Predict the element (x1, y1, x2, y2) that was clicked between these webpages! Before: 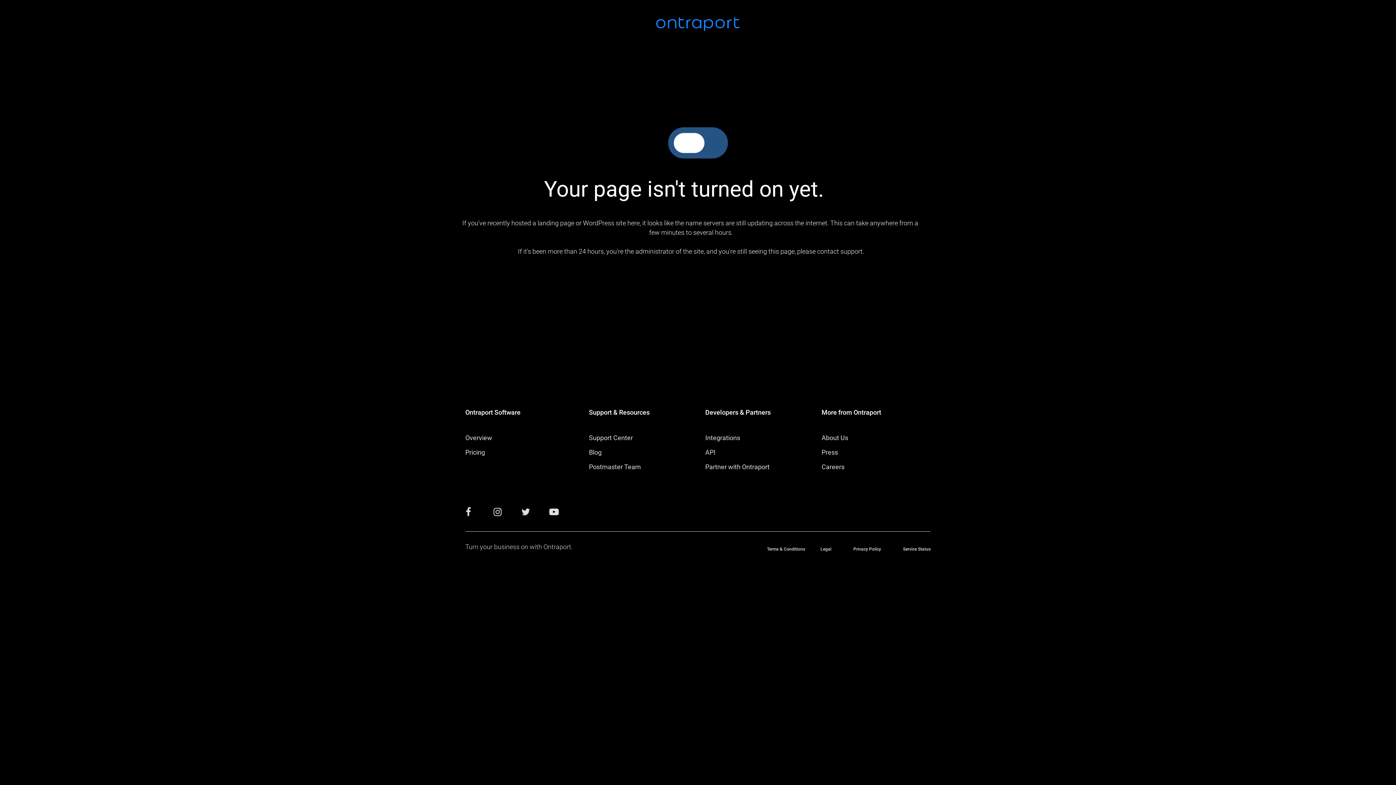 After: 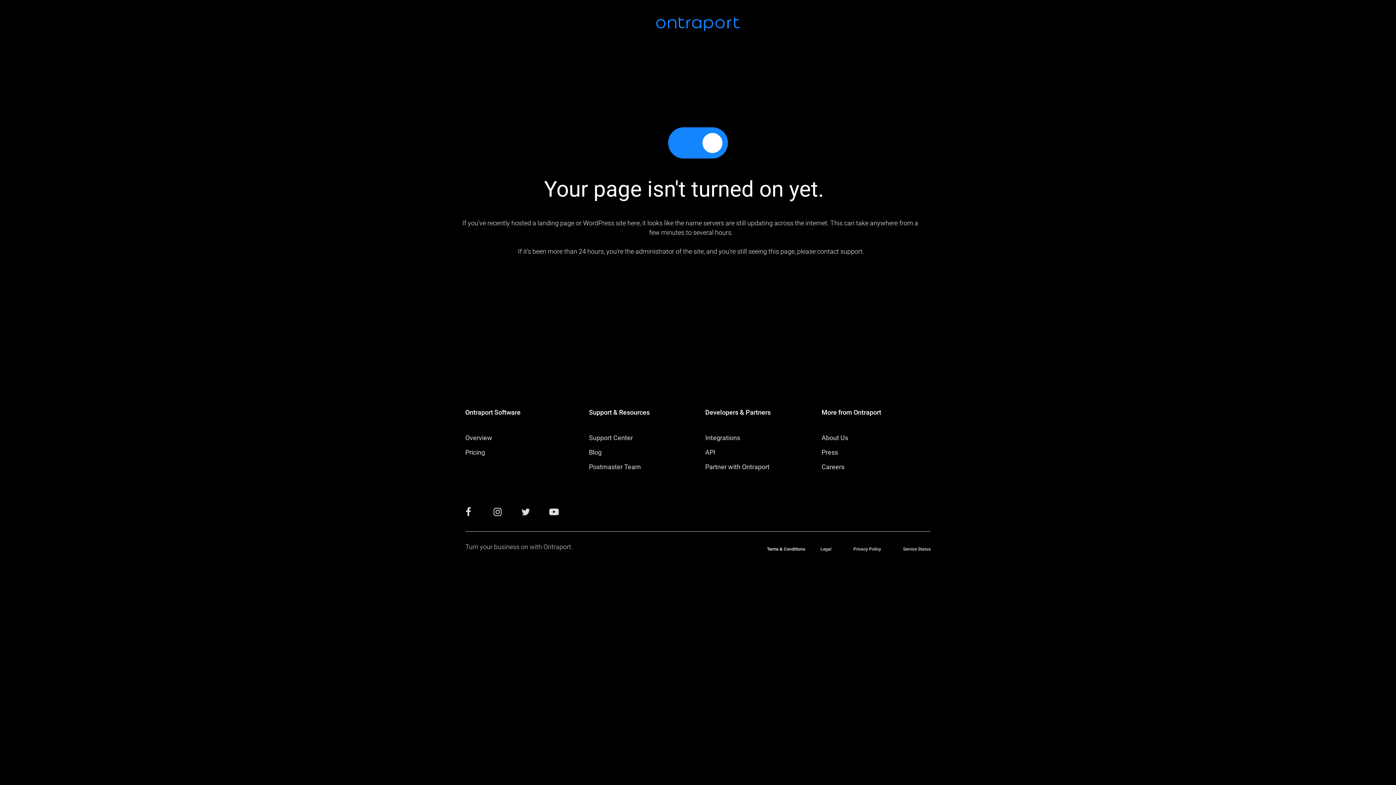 Action: label: Terms & Conditions bbox: (767, 547, 805, 551)